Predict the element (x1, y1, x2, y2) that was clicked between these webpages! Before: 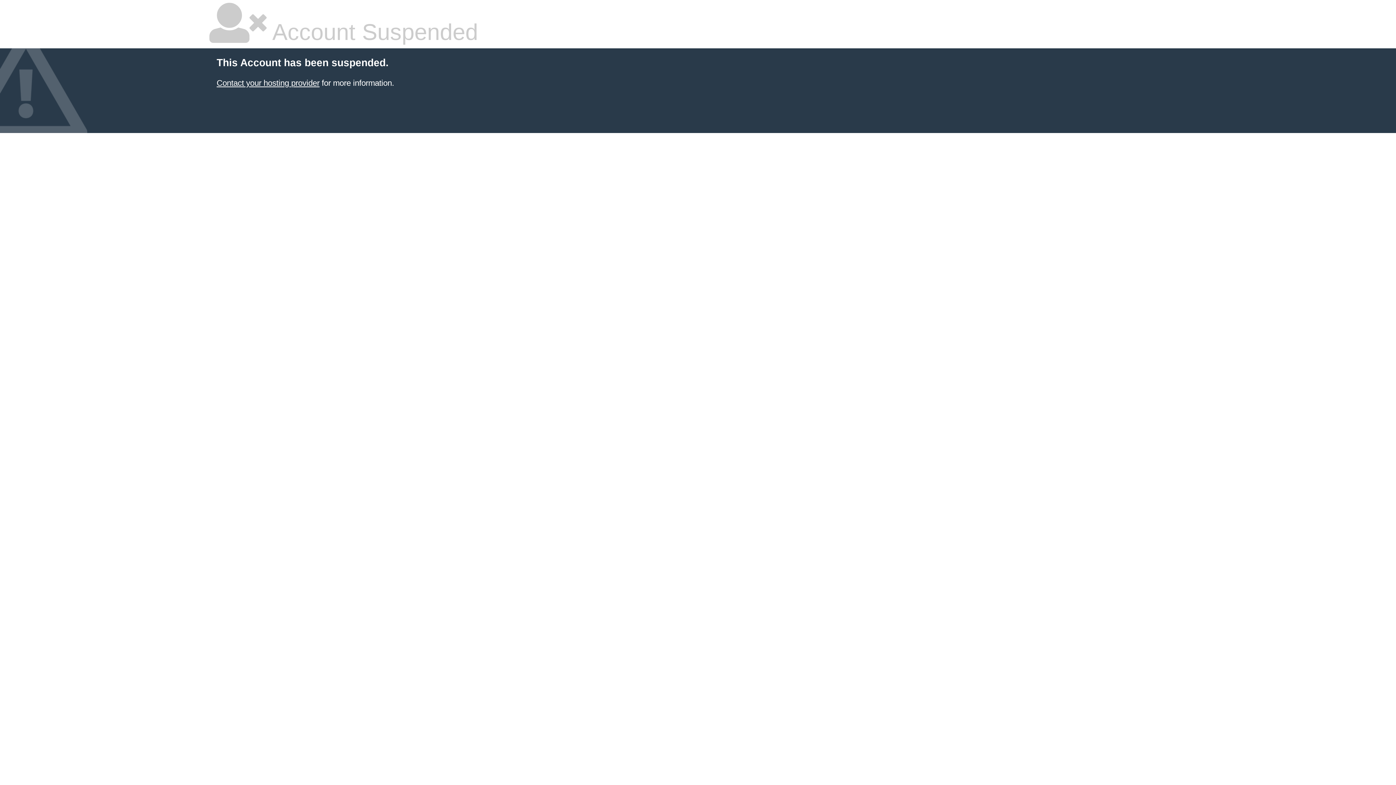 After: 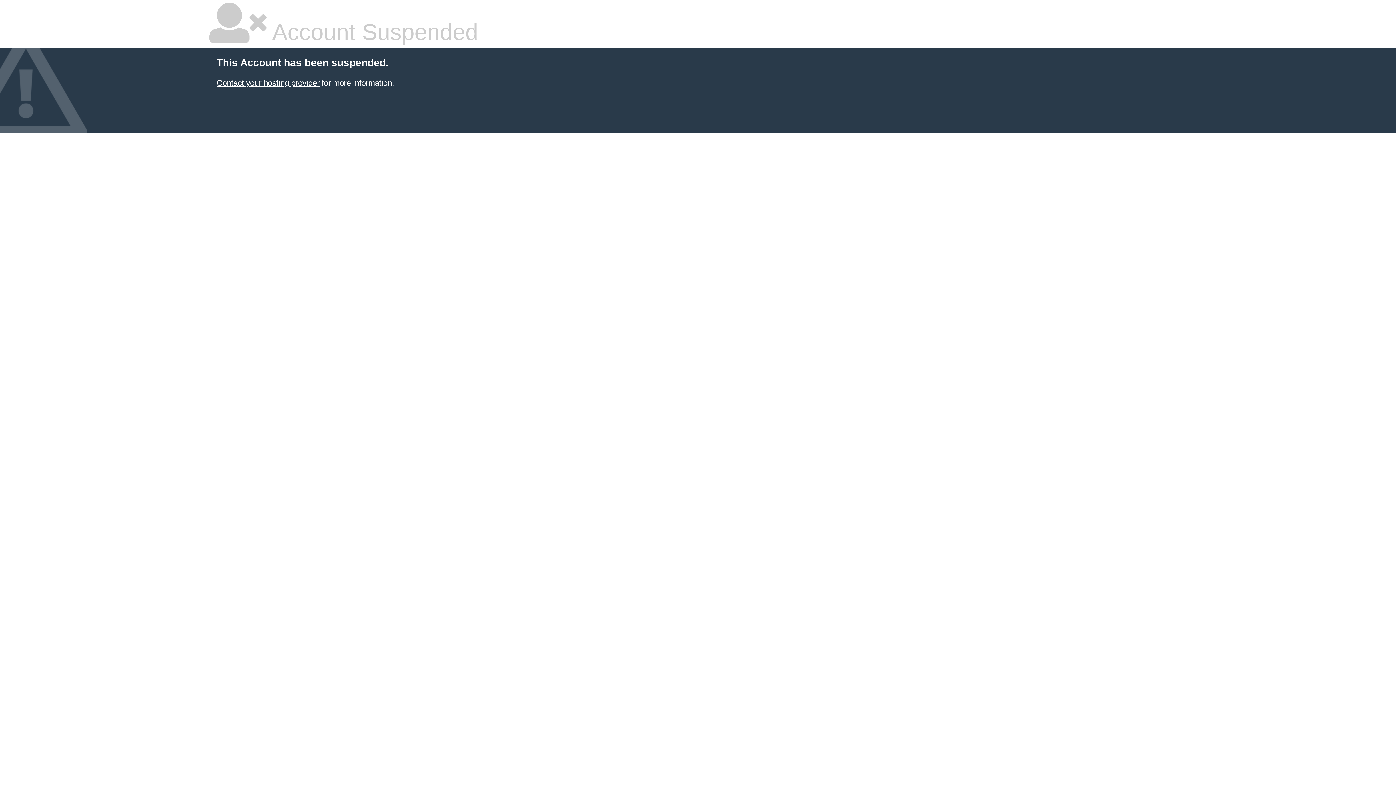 Action: bbox: (216, 78, 319, 87) label: Contact your hosting provider